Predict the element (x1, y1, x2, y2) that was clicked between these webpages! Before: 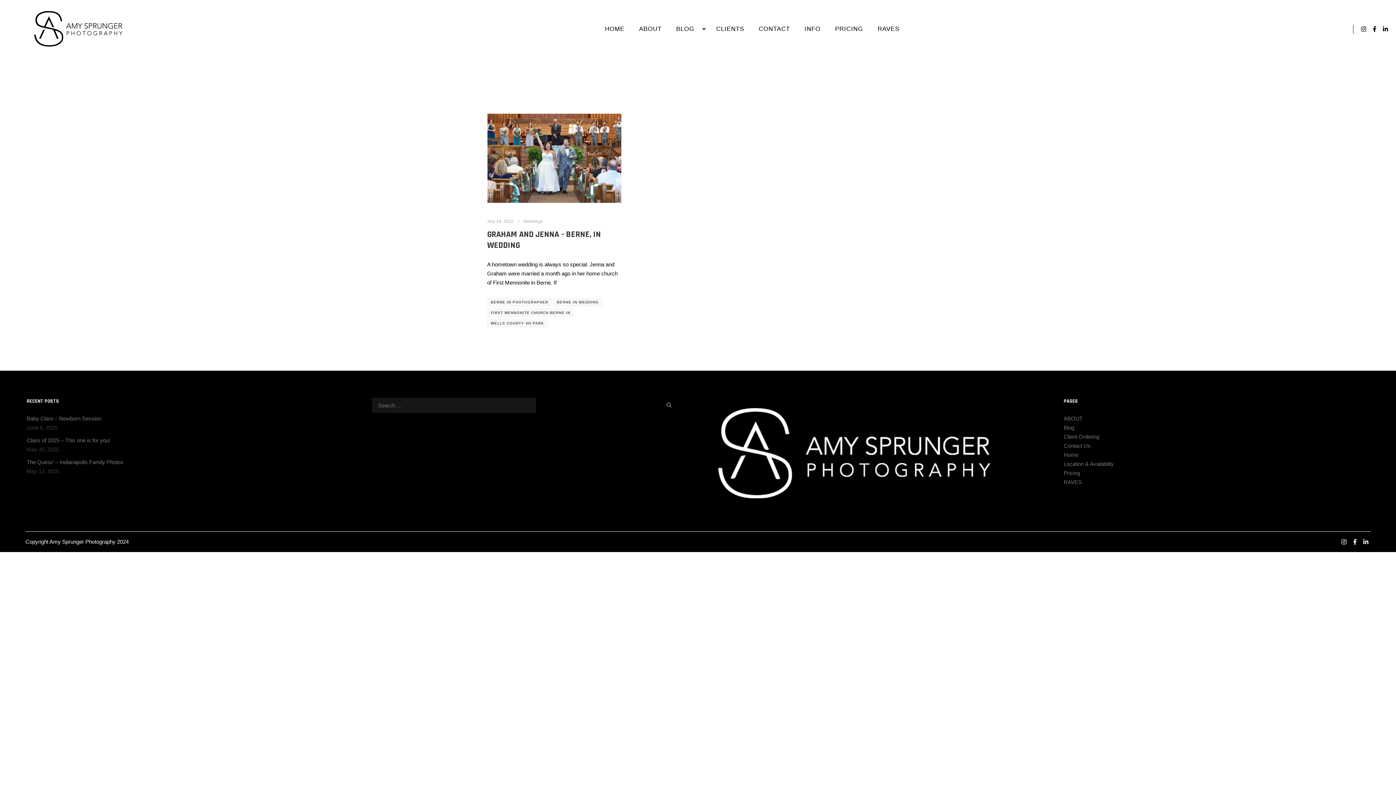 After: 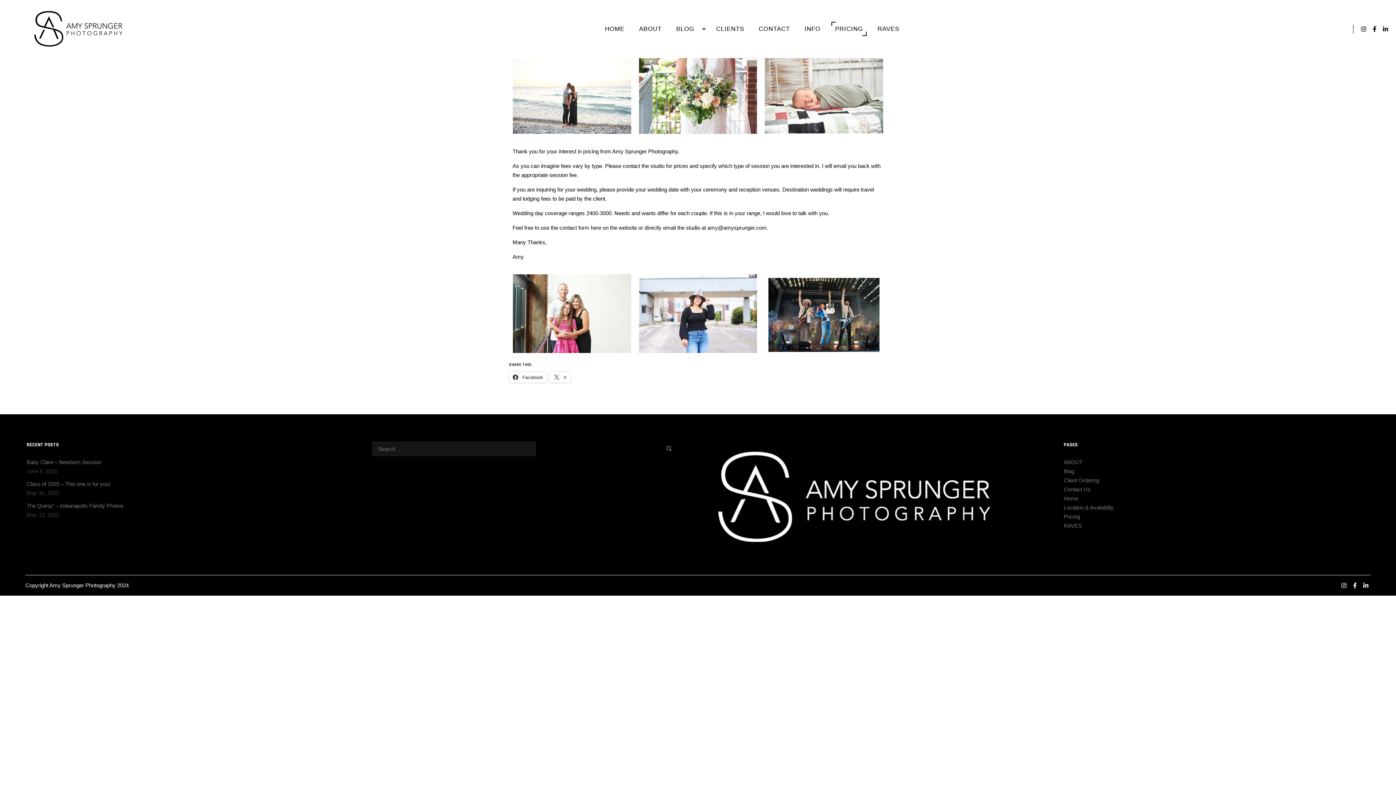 Action: label: PRICING bbox: (828, 0, 870, 58)